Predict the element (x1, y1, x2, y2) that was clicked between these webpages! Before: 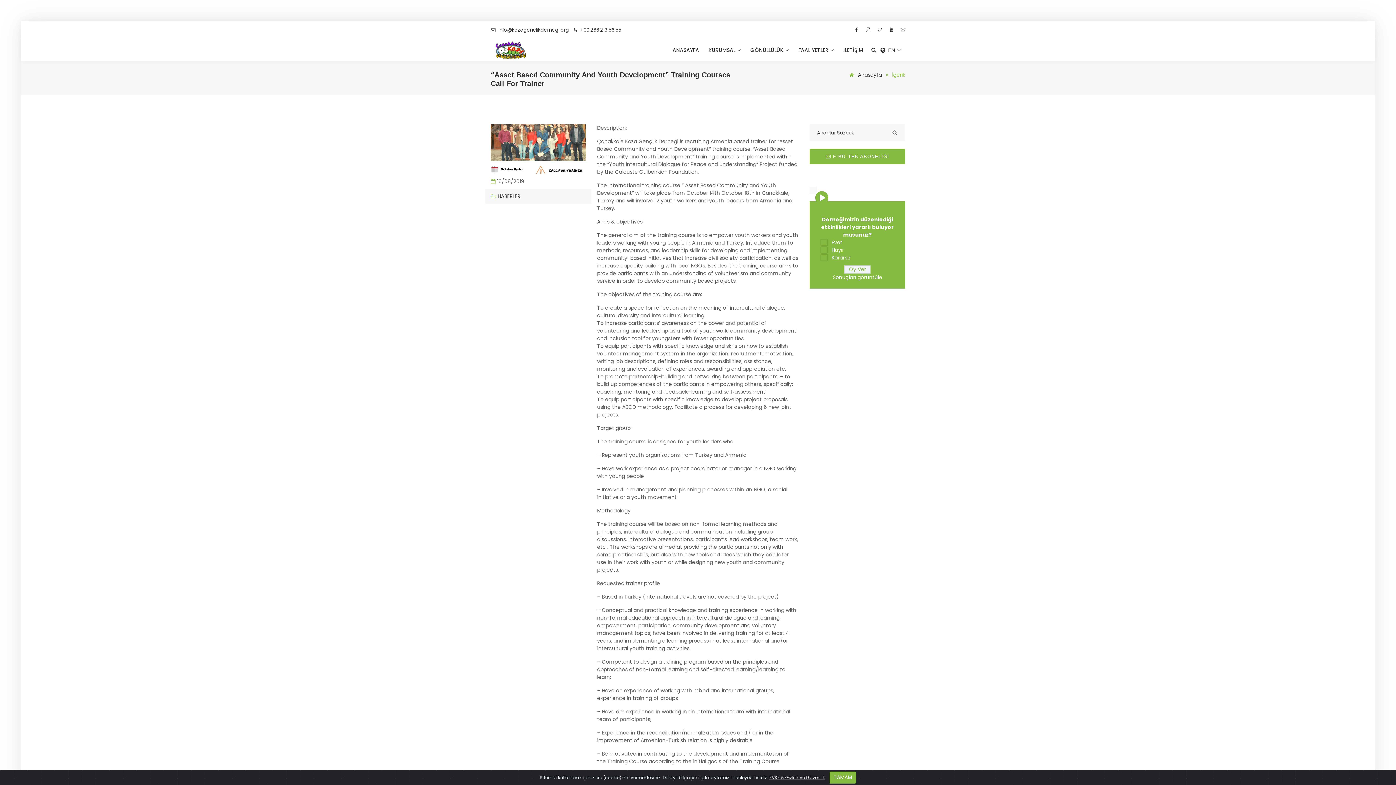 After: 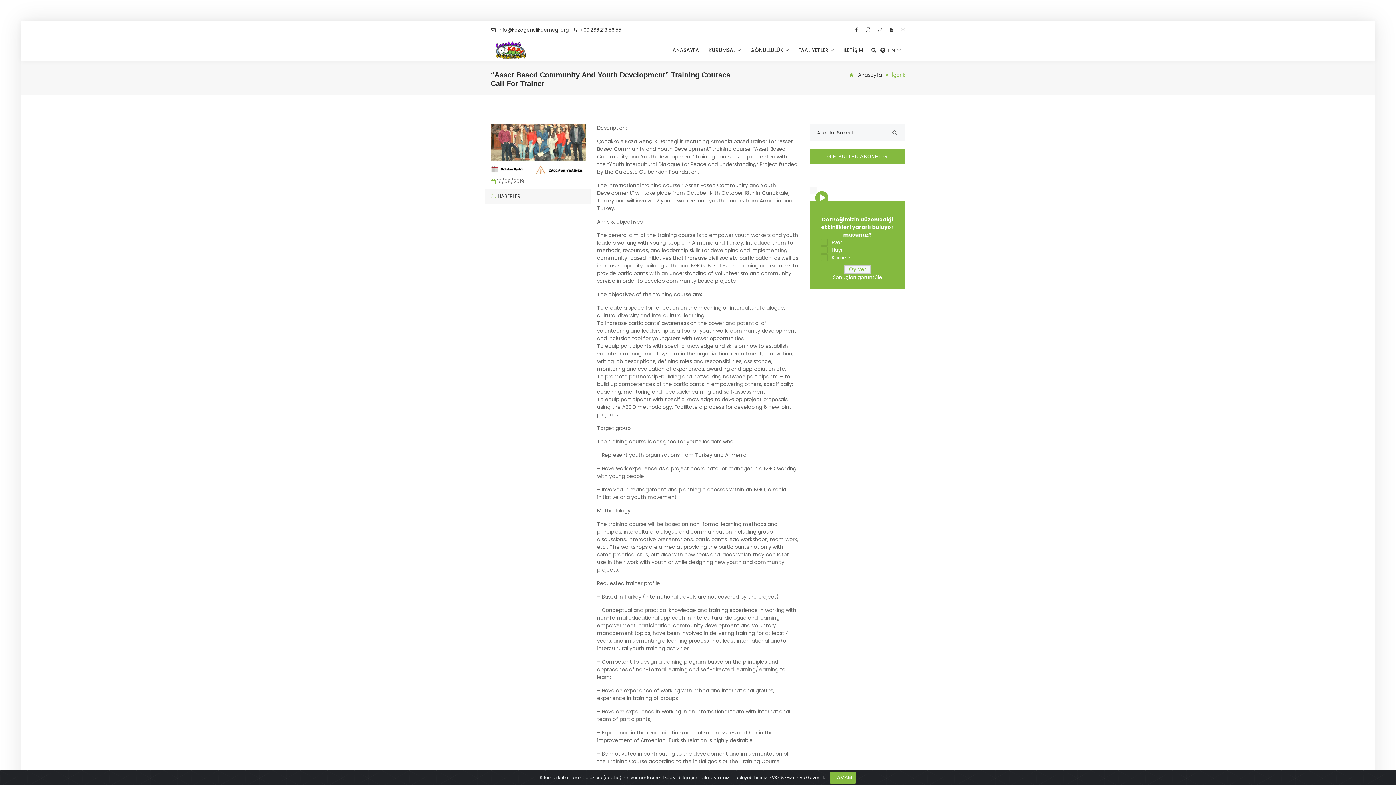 Action: bbox: (854, 26, 860, 33)